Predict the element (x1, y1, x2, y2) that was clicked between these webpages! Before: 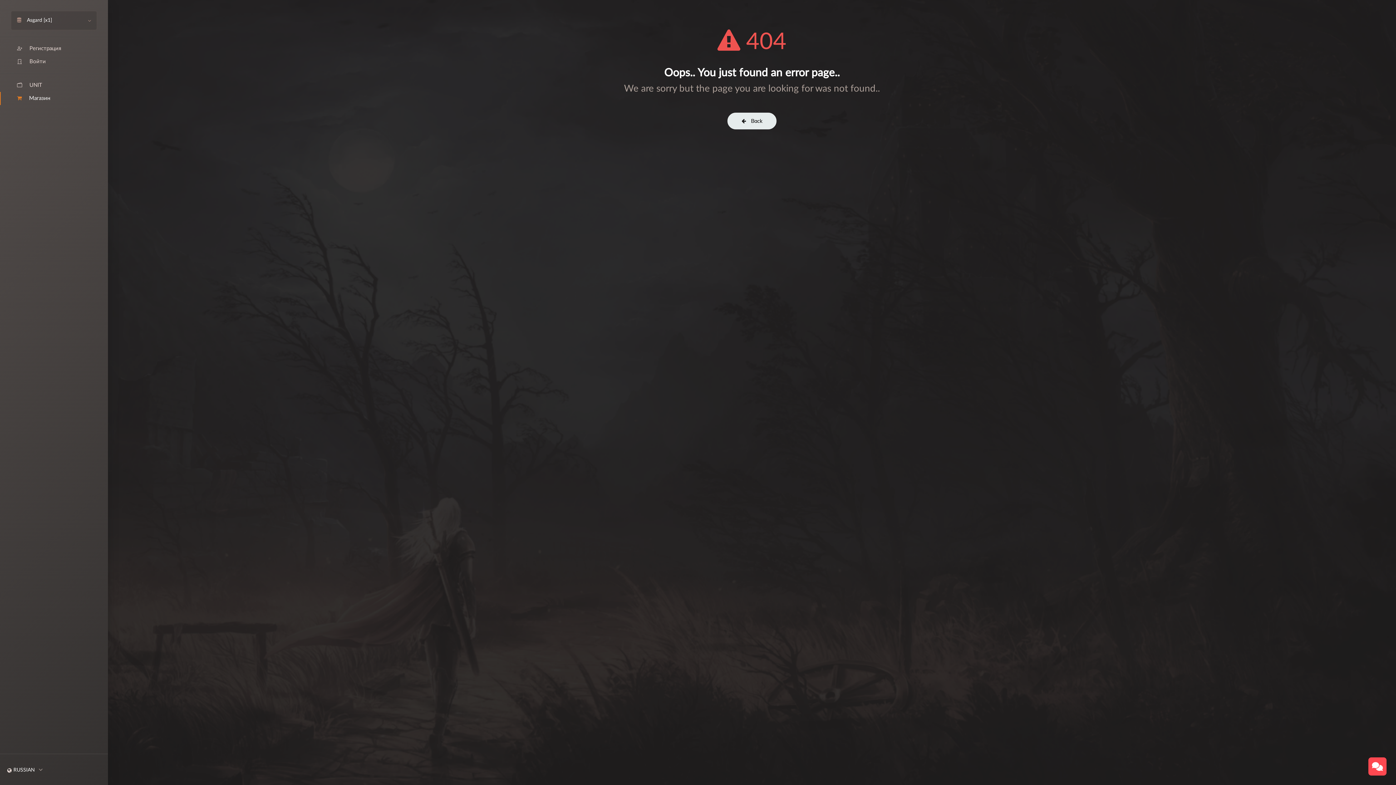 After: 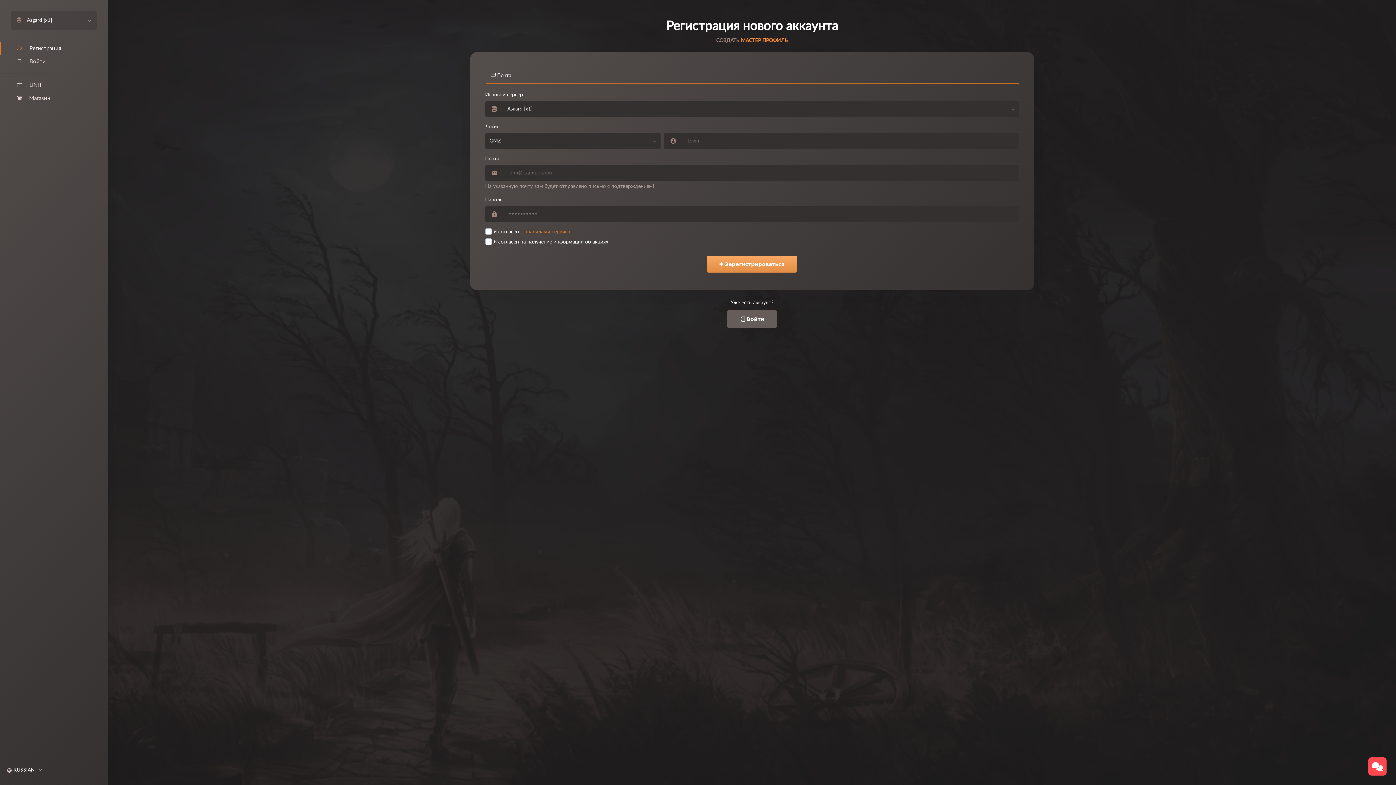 Action: bbox: (0, 42, 108, 55) label: Регистрация